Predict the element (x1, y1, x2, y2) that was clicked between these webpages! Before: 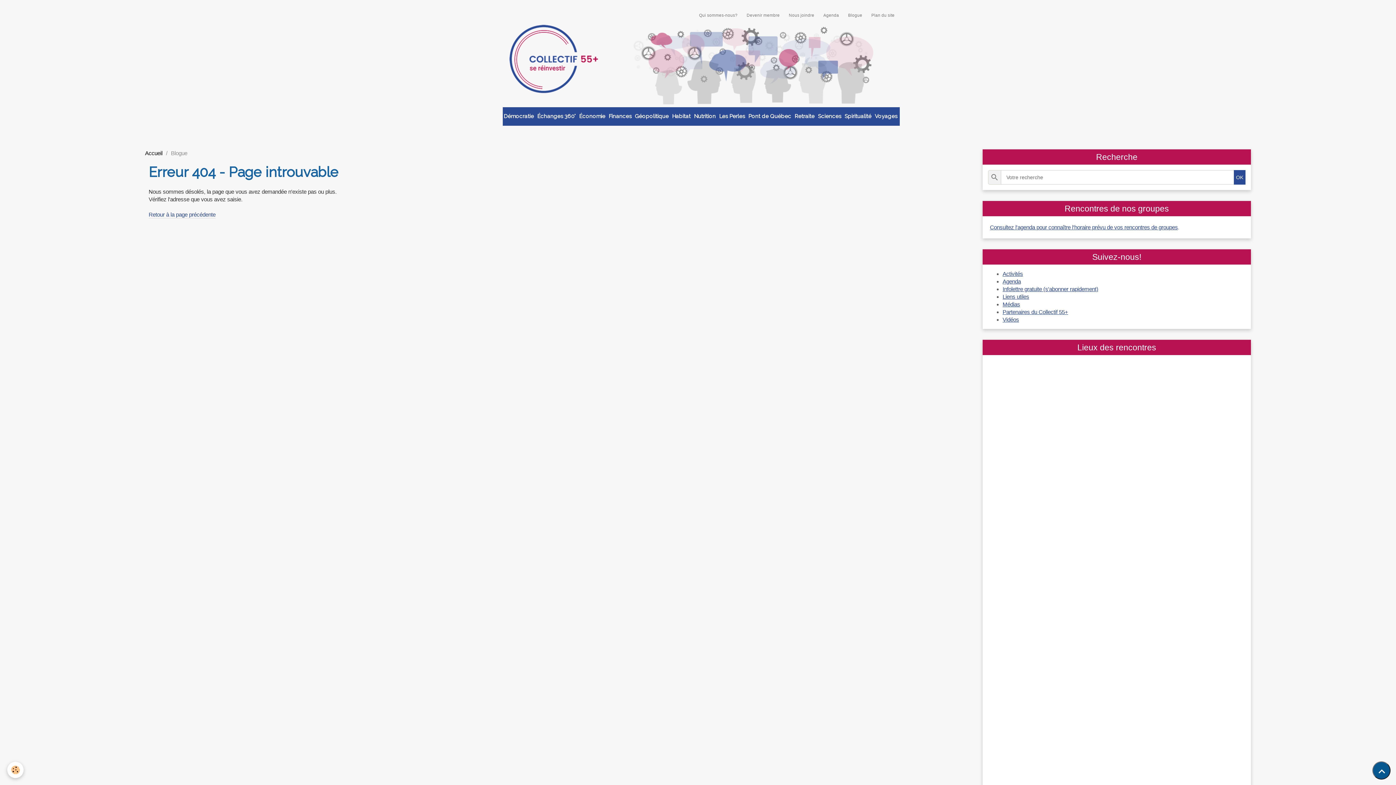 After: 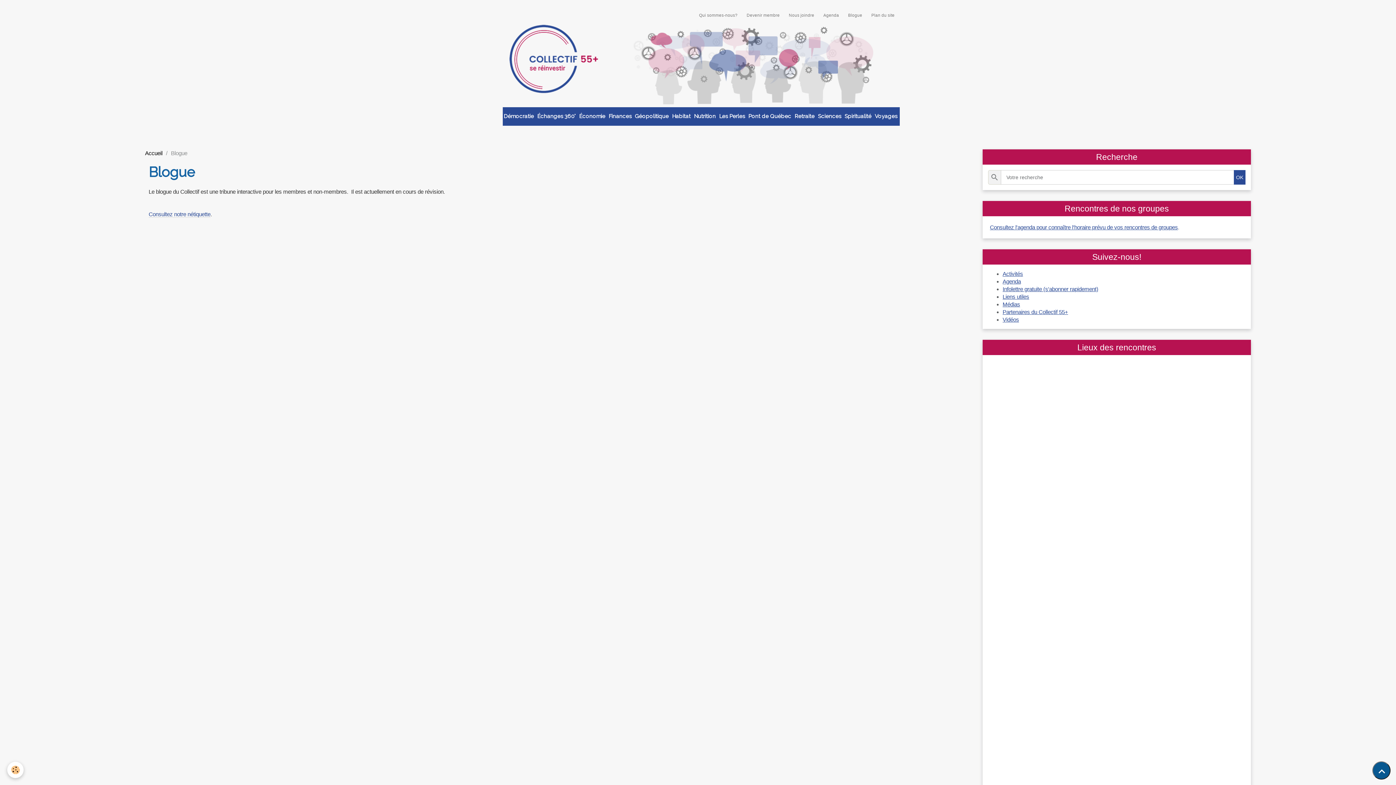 Action: label: Blogue bbox: (844, 8, 866, 21)